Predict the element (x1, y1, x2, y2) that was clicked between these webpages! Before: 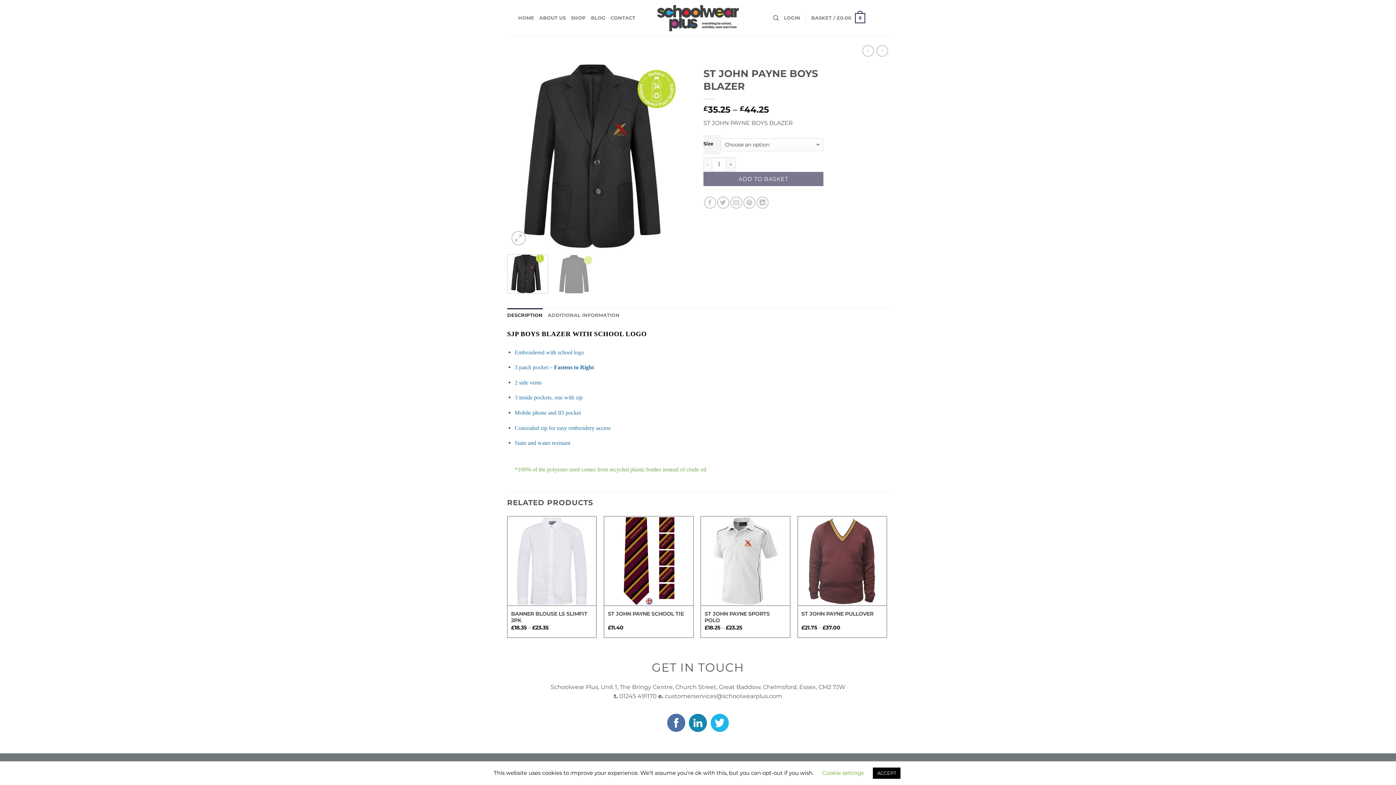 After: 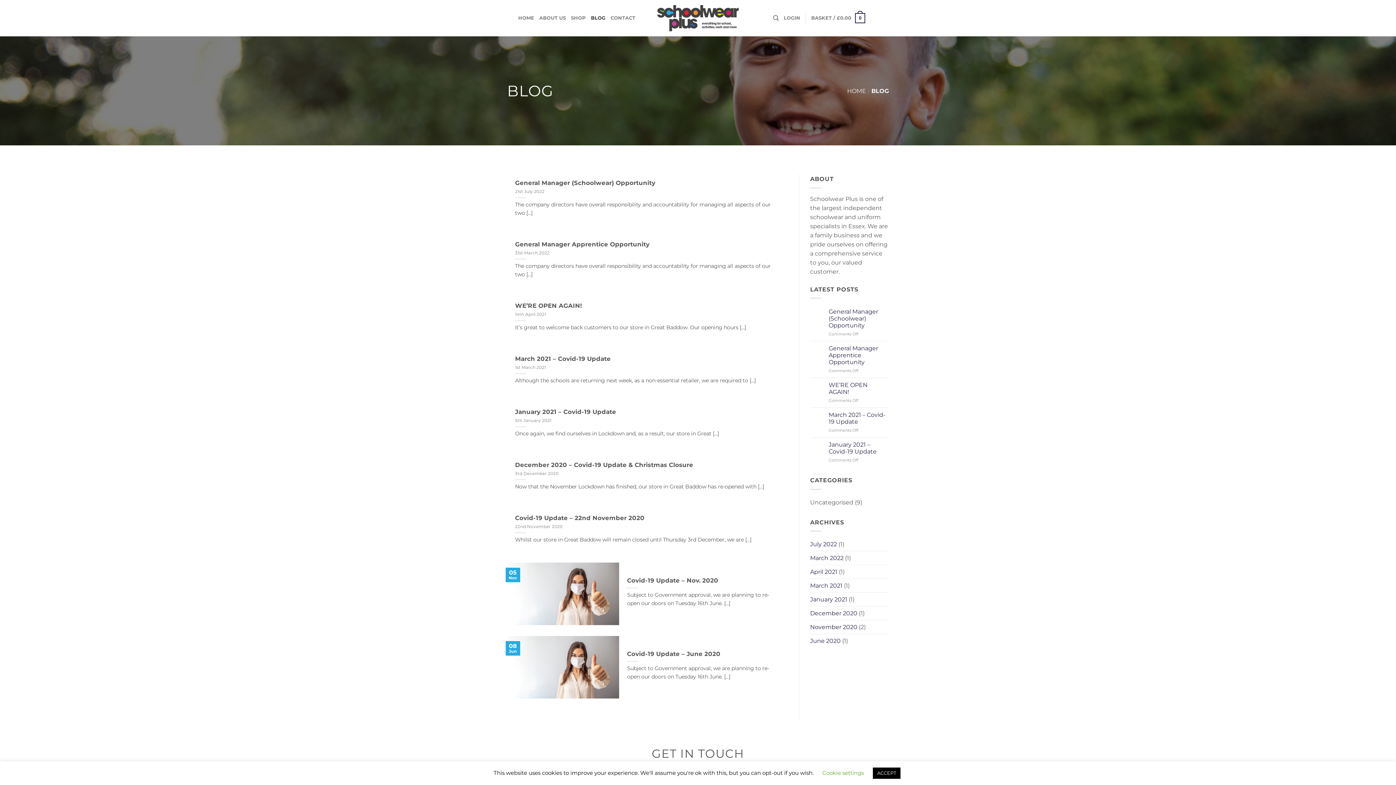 Action: label: BLOG bbox: (591, 11, 605, 24)